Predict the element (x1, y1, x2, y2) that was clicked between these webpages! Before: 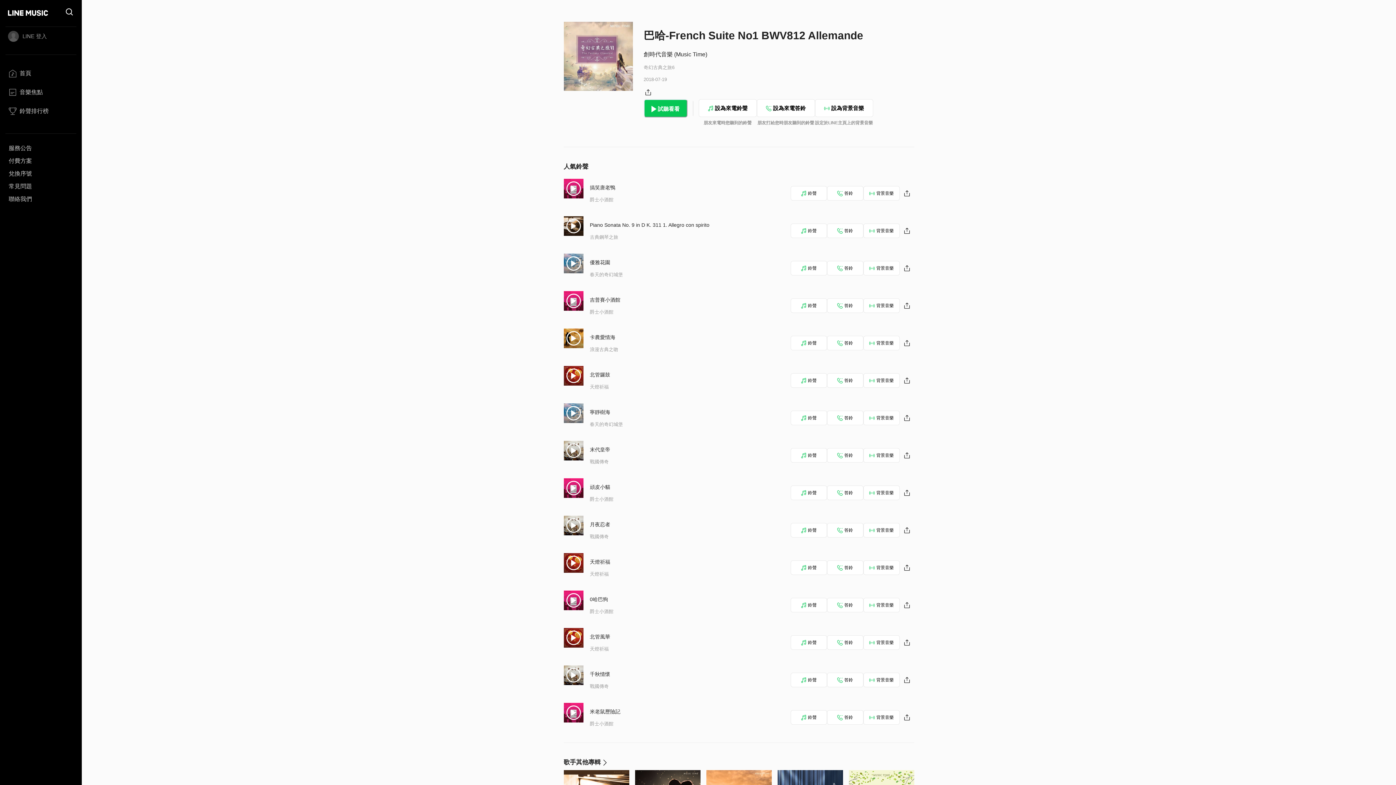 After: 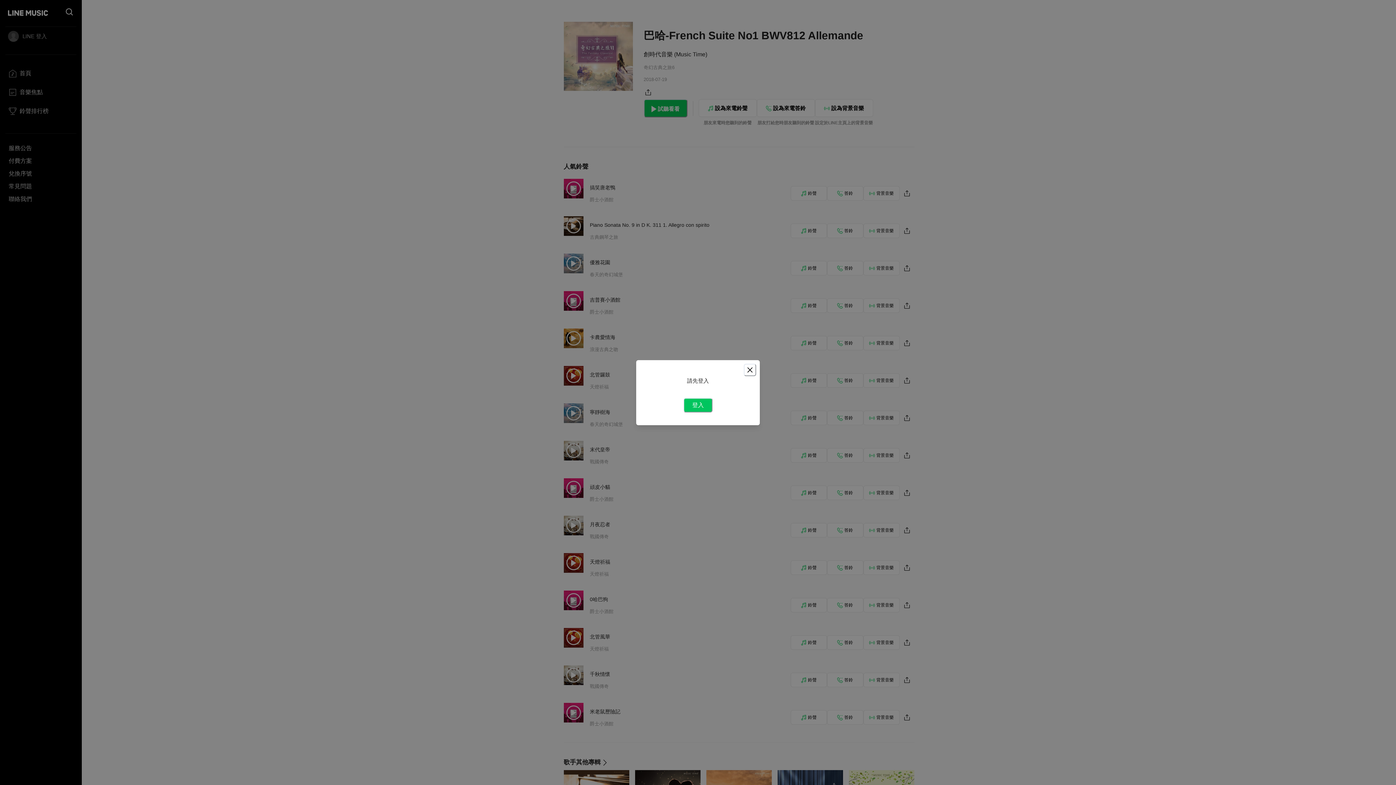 Action: bbox: (815, 99, 873, 117) label: 設為背景音樂